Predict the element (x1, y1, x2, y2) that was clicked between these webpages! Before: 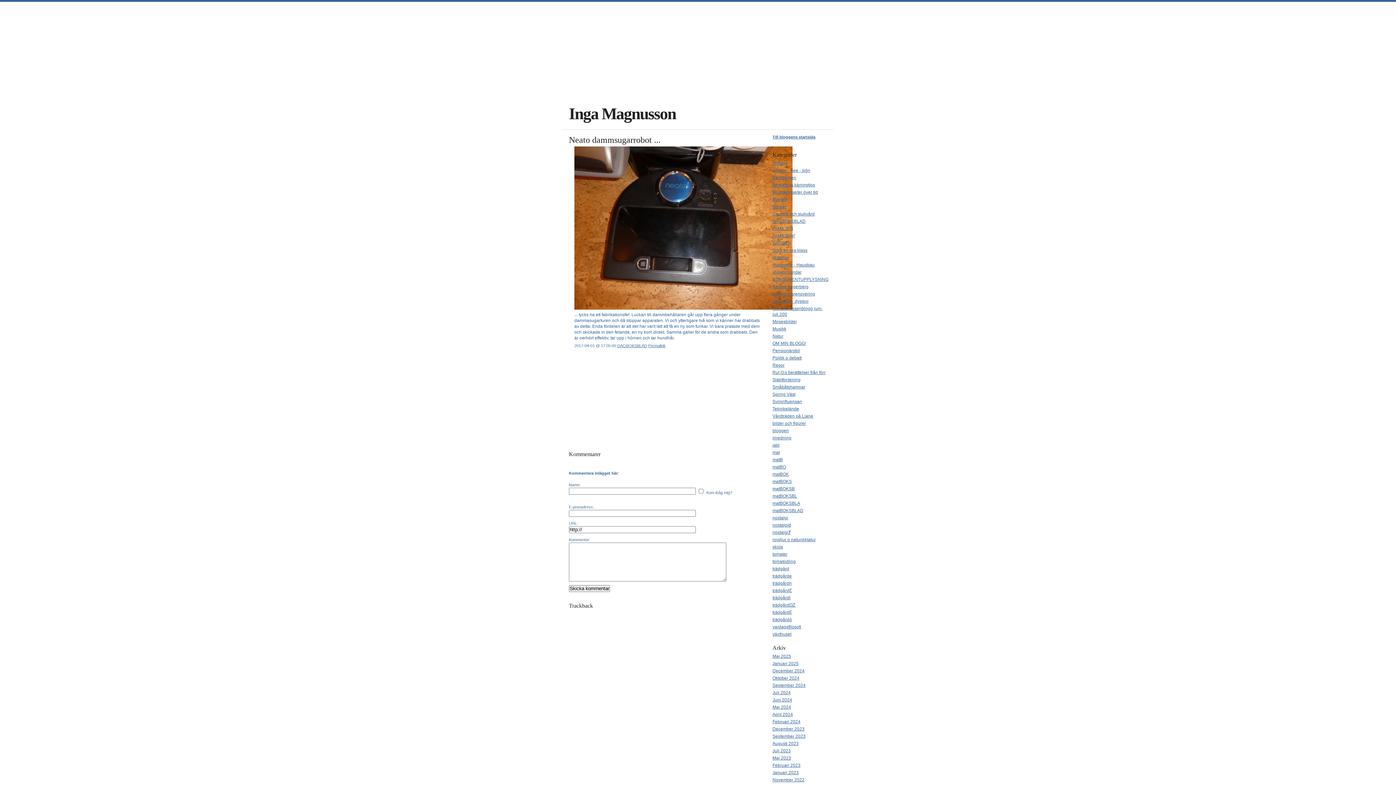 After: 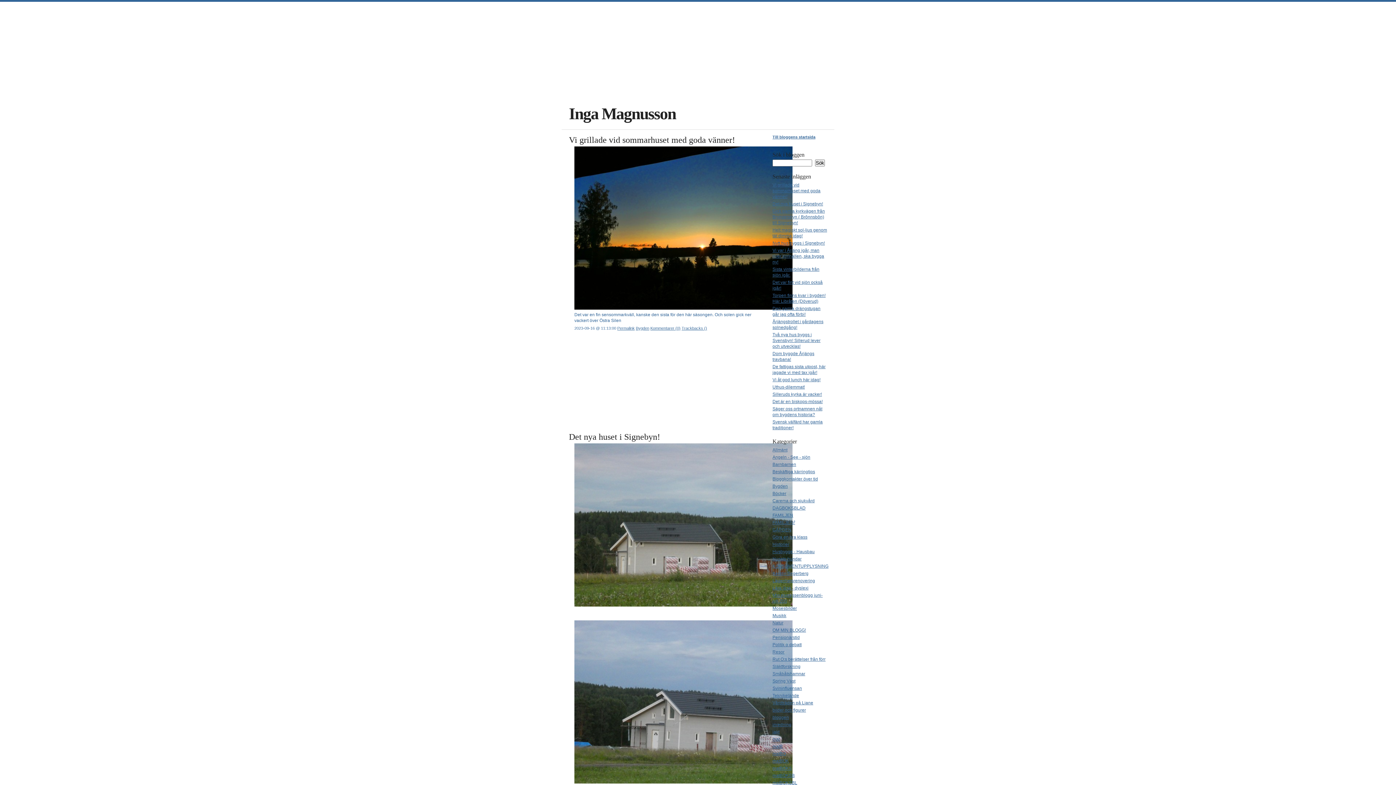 Action: label: Bygden bbox: (772, 197, 788, 202)